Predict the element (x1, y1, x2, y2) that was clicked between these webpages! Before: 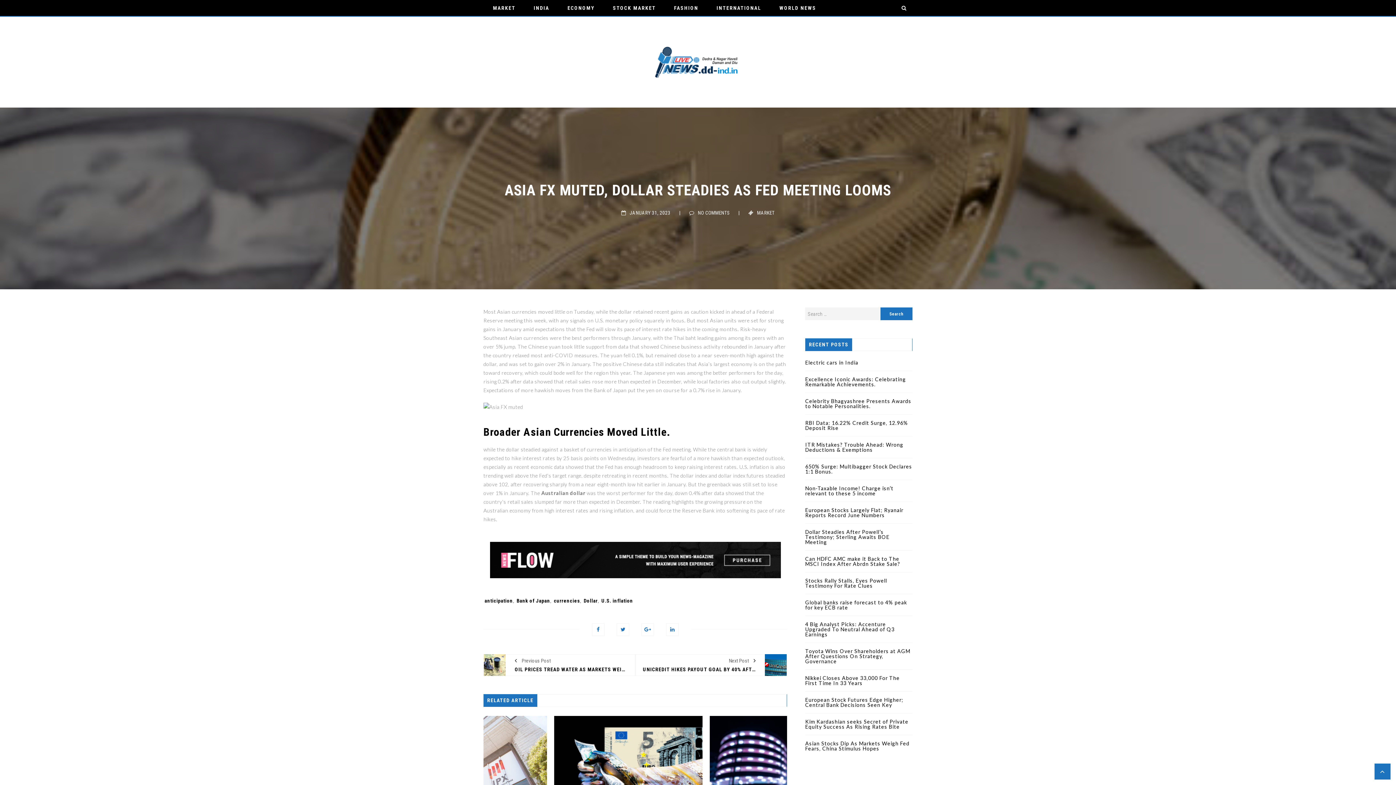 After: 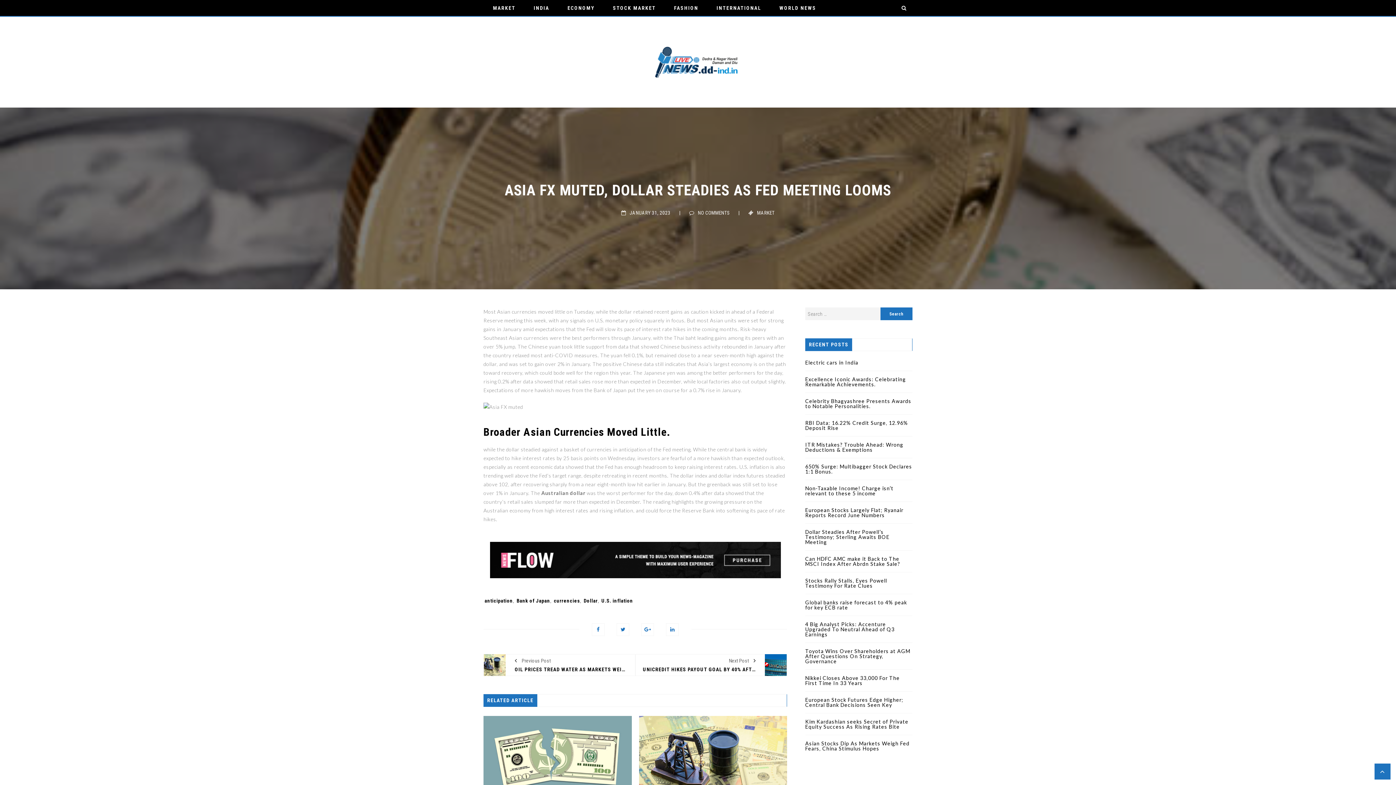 Action: bbox: (0, 0, 1396, 785)